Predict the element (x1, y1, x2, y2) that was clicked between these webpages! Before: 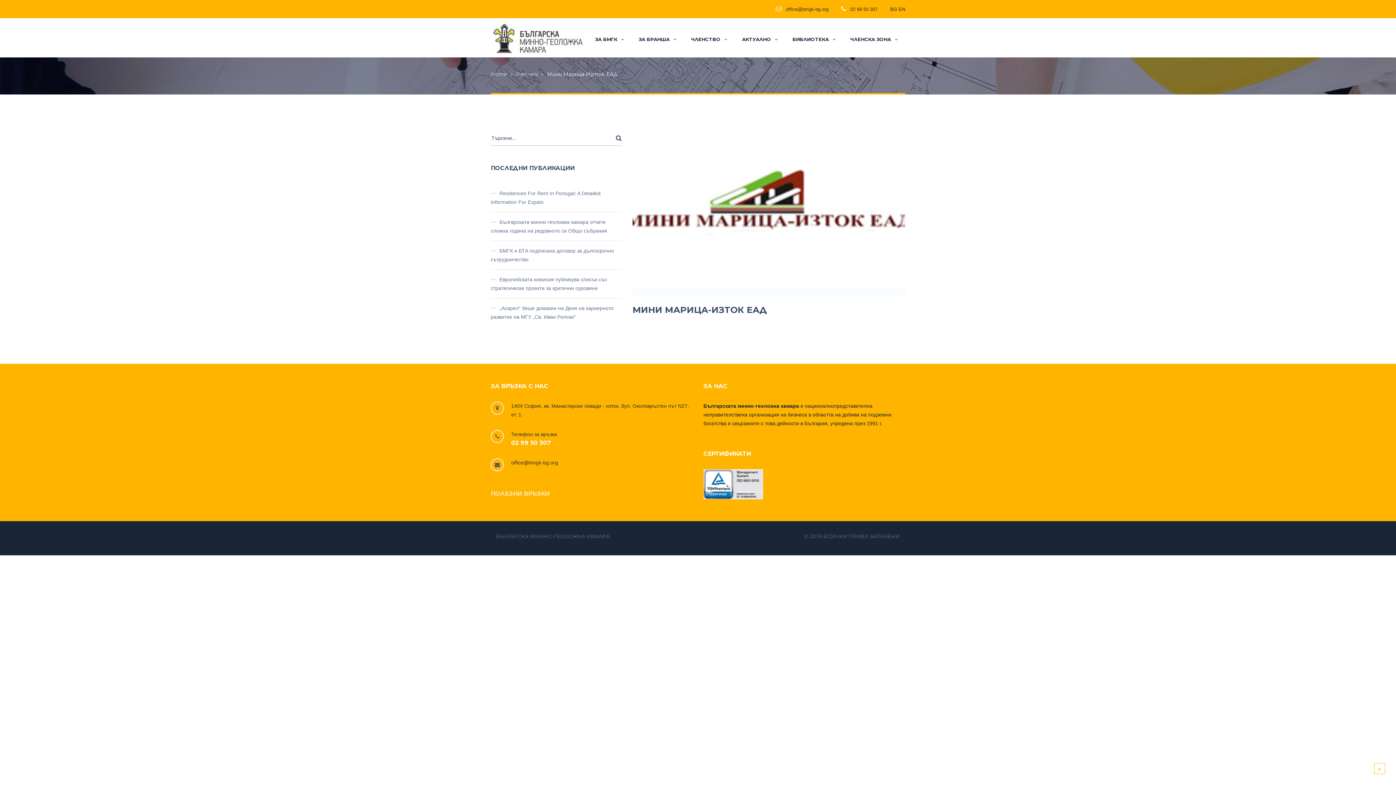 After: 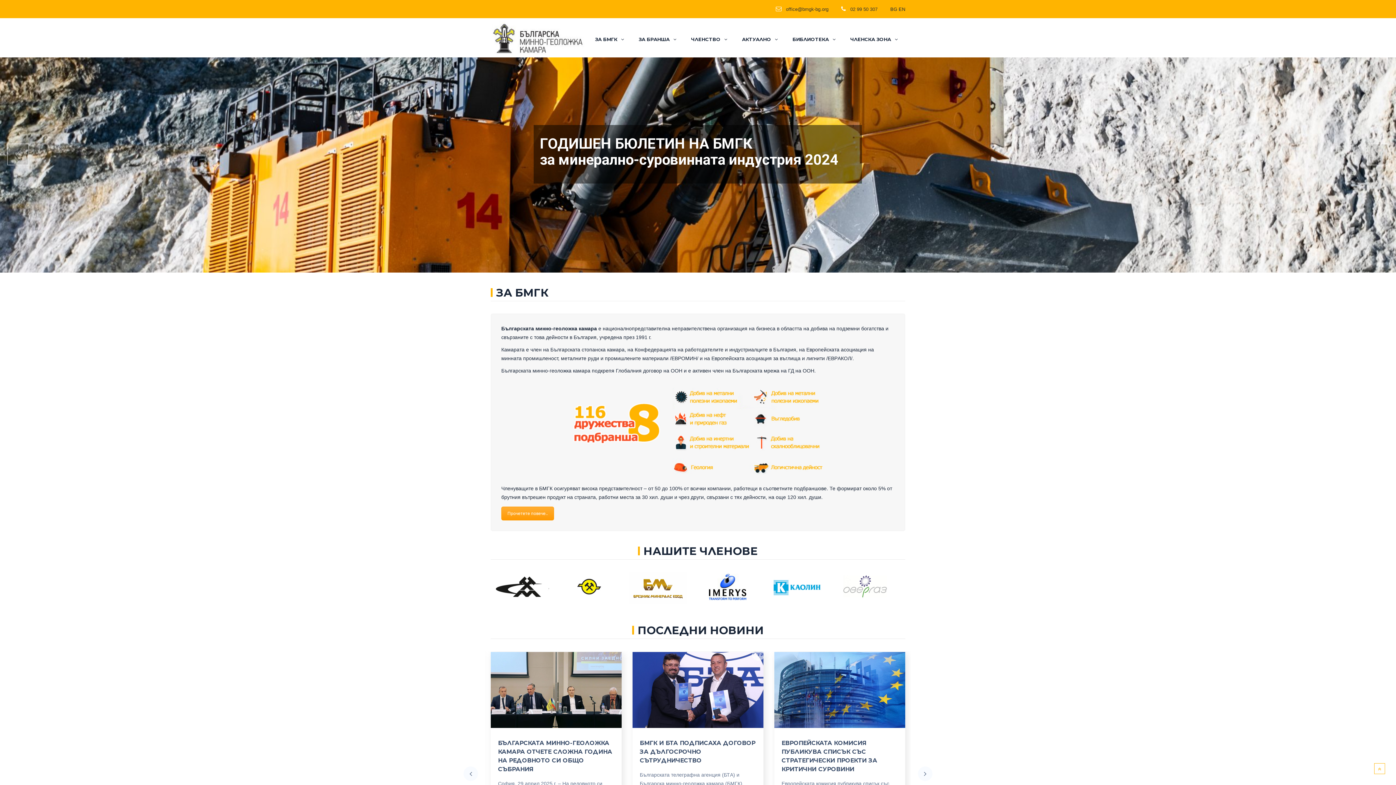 Action: label: Home bbox: (490, 70, 507, 77)